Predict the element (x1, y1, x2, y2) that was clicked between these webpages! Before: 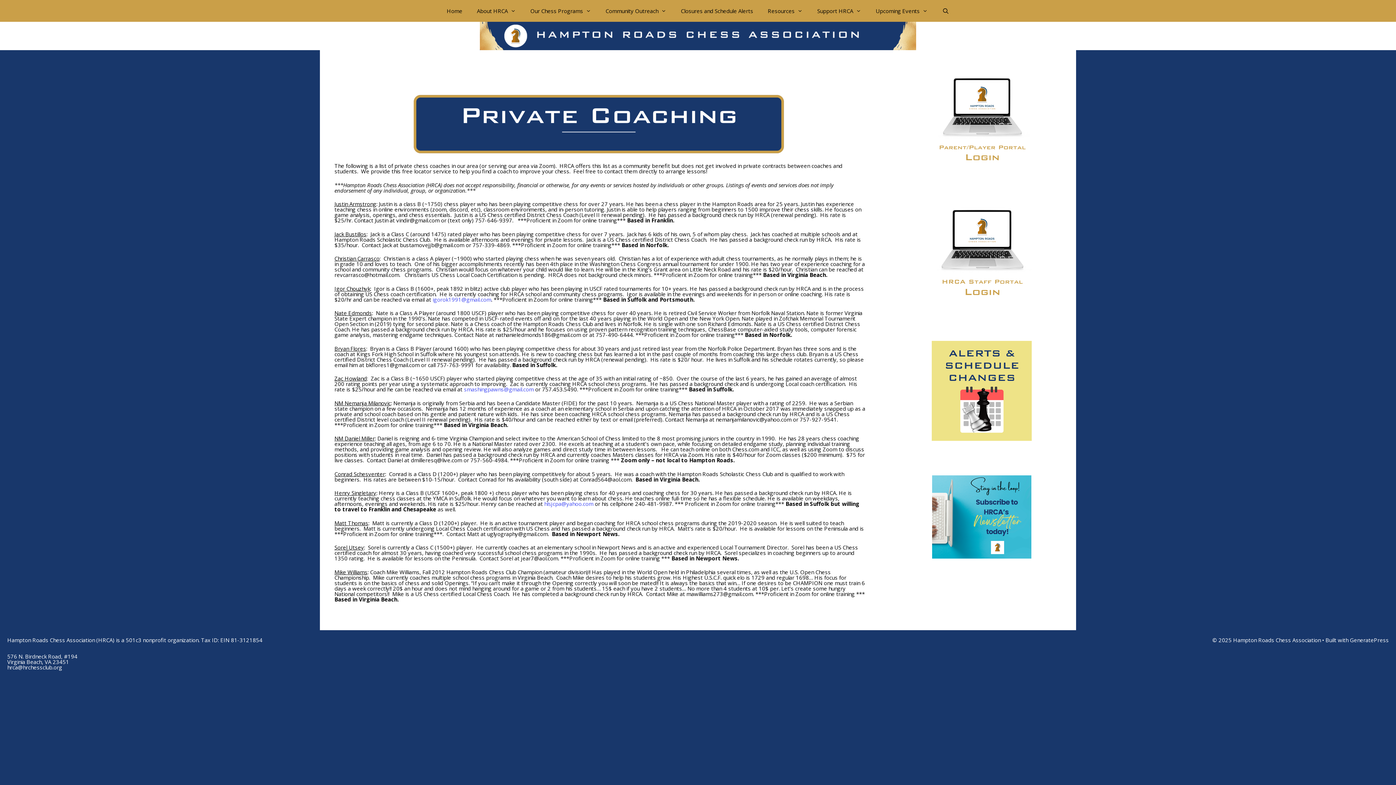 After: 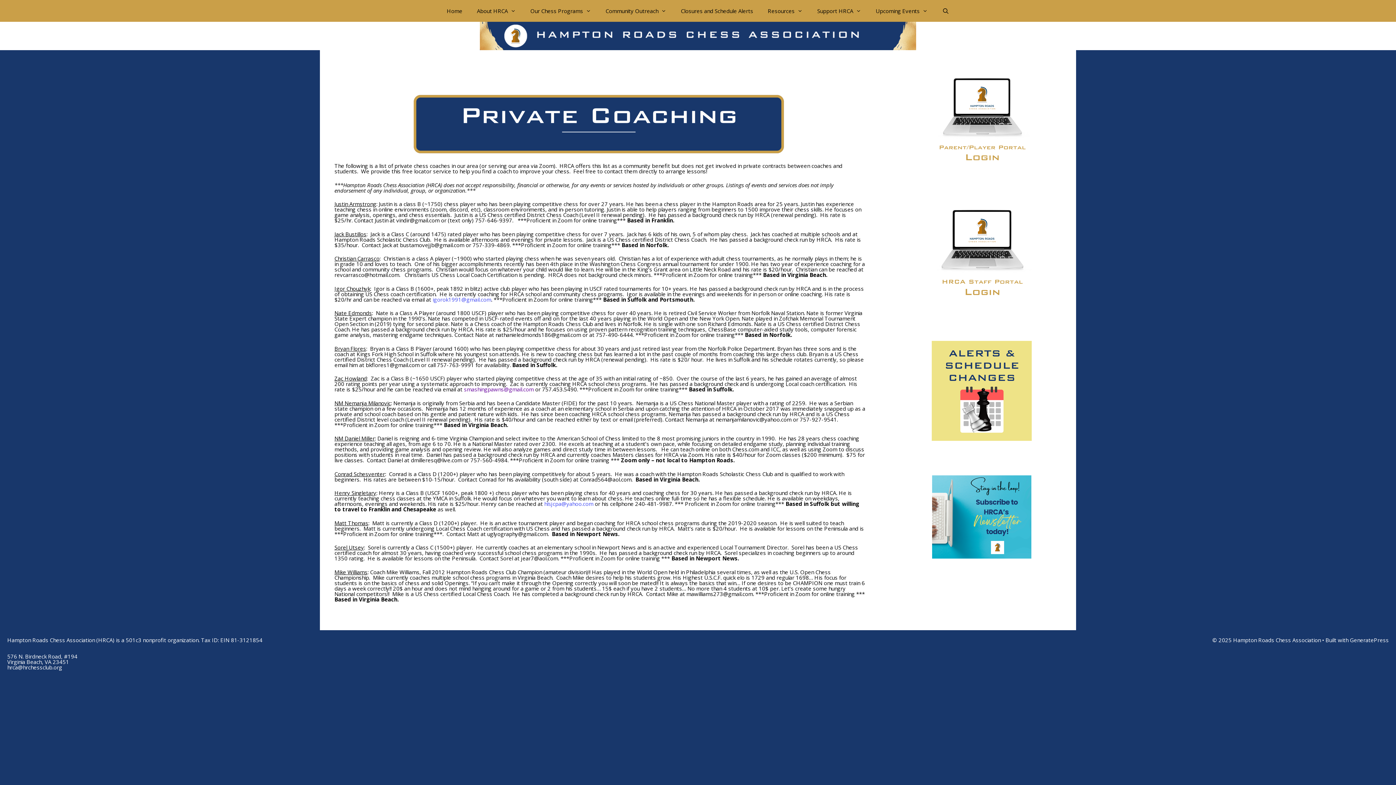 Action: label: smashingpawns@gmail.com bbox: (464, 385, 533, 393)